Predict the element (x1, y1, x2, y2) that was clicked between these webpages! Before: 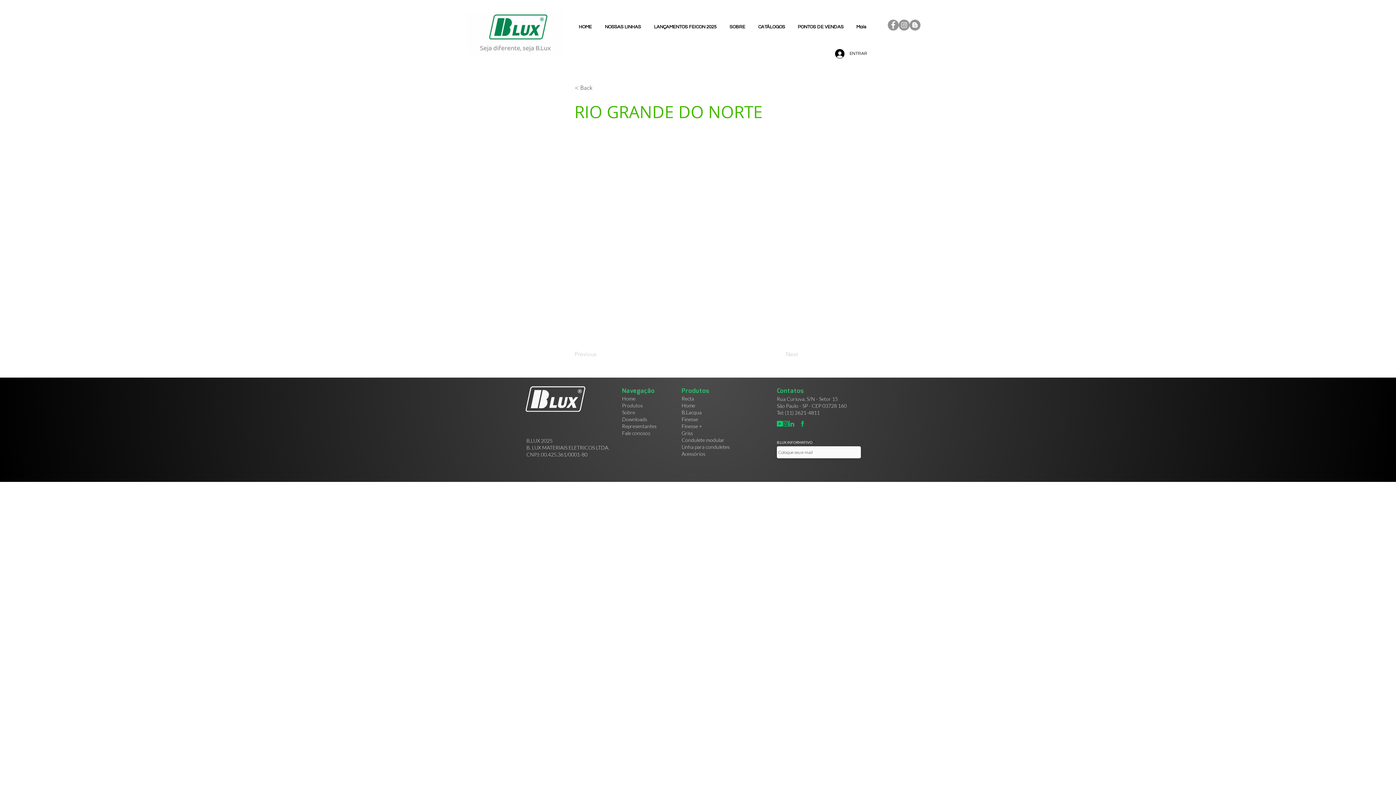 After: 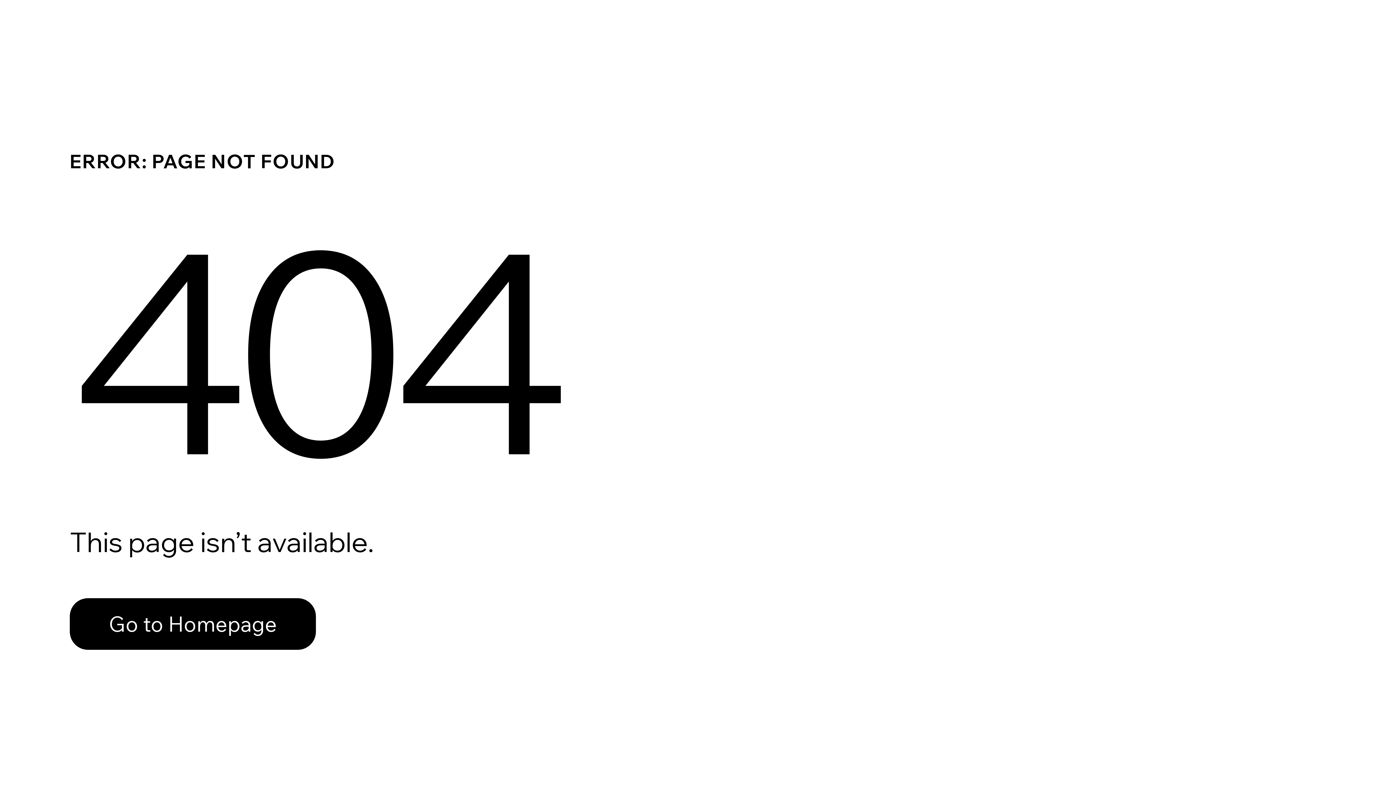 Action: bbox: (723, 19, 752, 34) label: SOBRE